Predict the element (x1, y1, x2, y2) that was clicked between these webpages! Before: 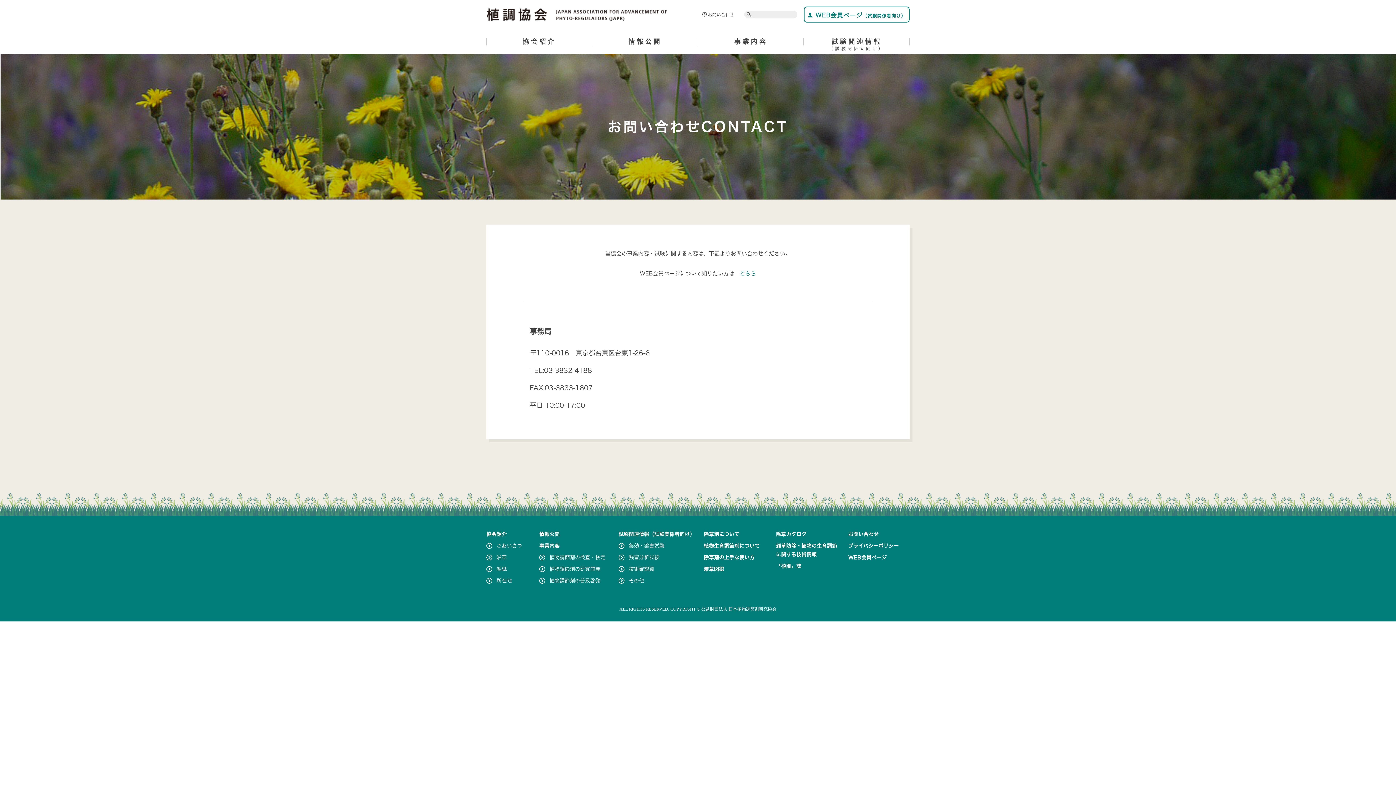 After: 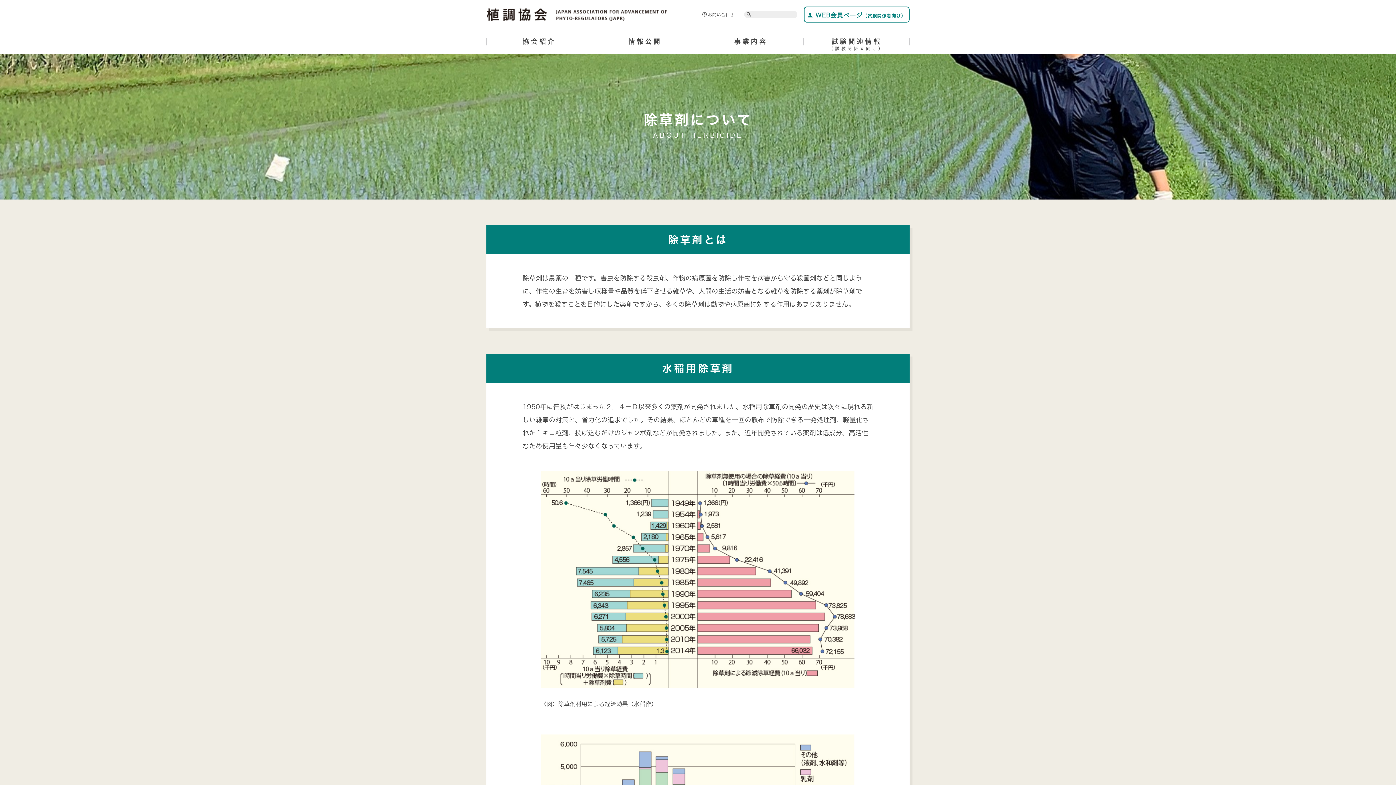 Action: label: 除草剤について bbox: (704, 532, 739, 537)